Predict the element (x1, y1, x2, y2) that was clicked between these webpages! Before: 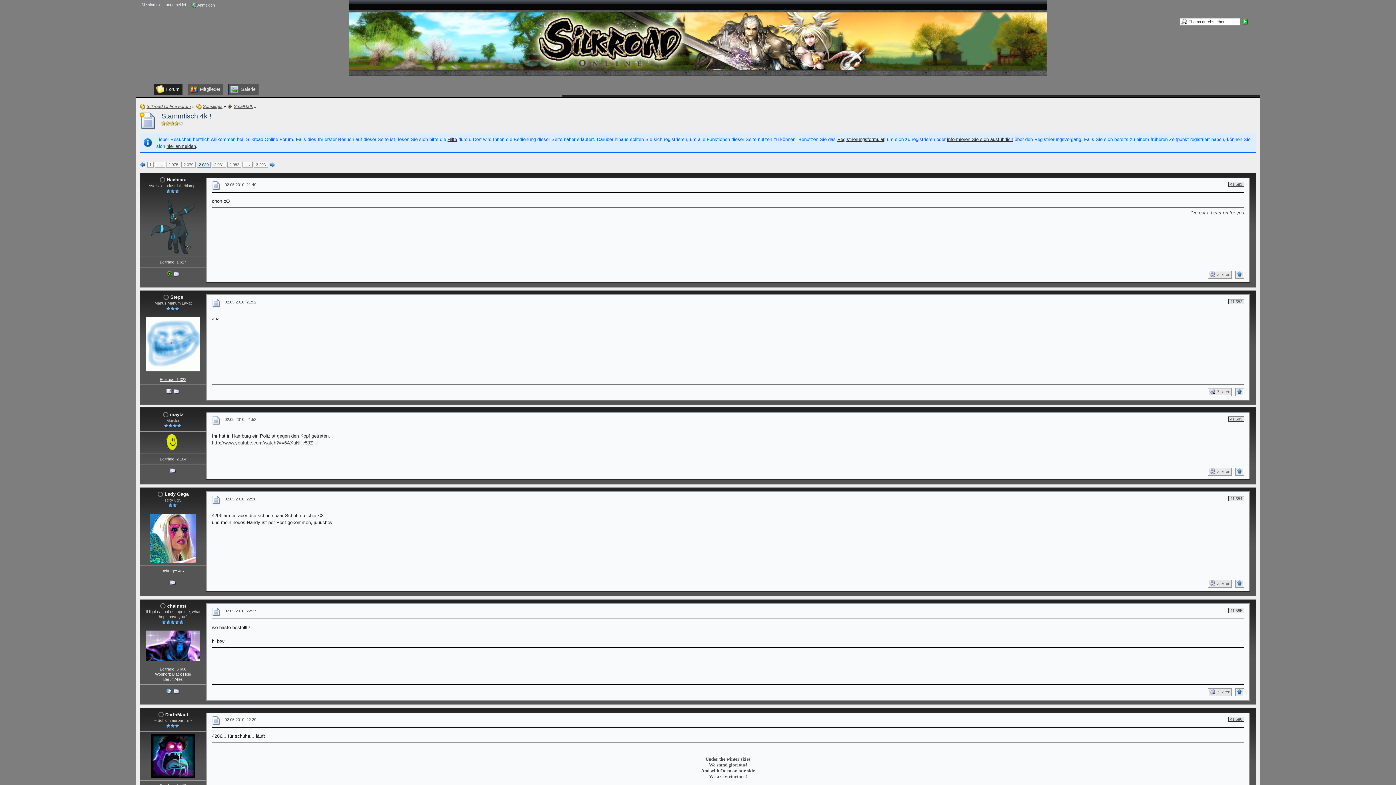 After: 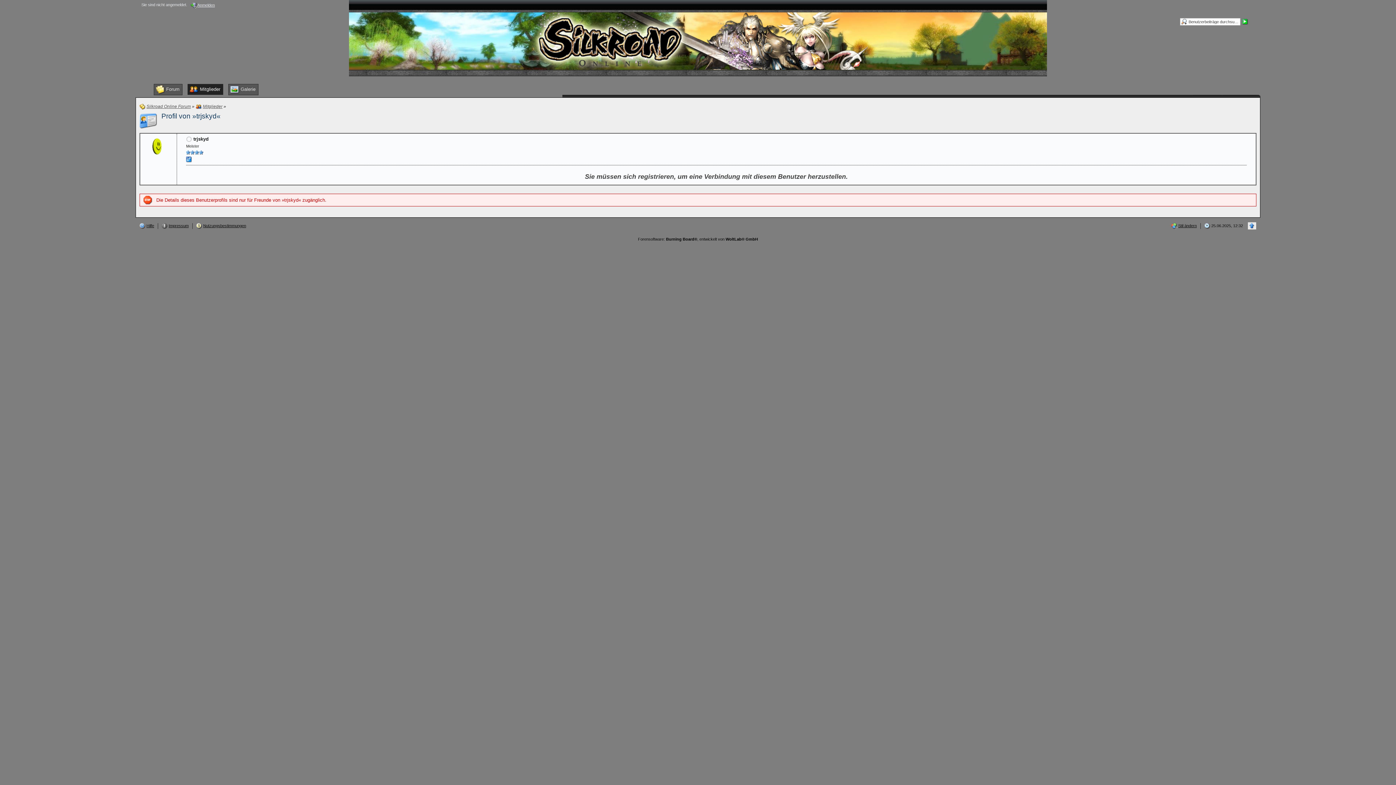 Action: bbox: (164, 439, 182, 445)